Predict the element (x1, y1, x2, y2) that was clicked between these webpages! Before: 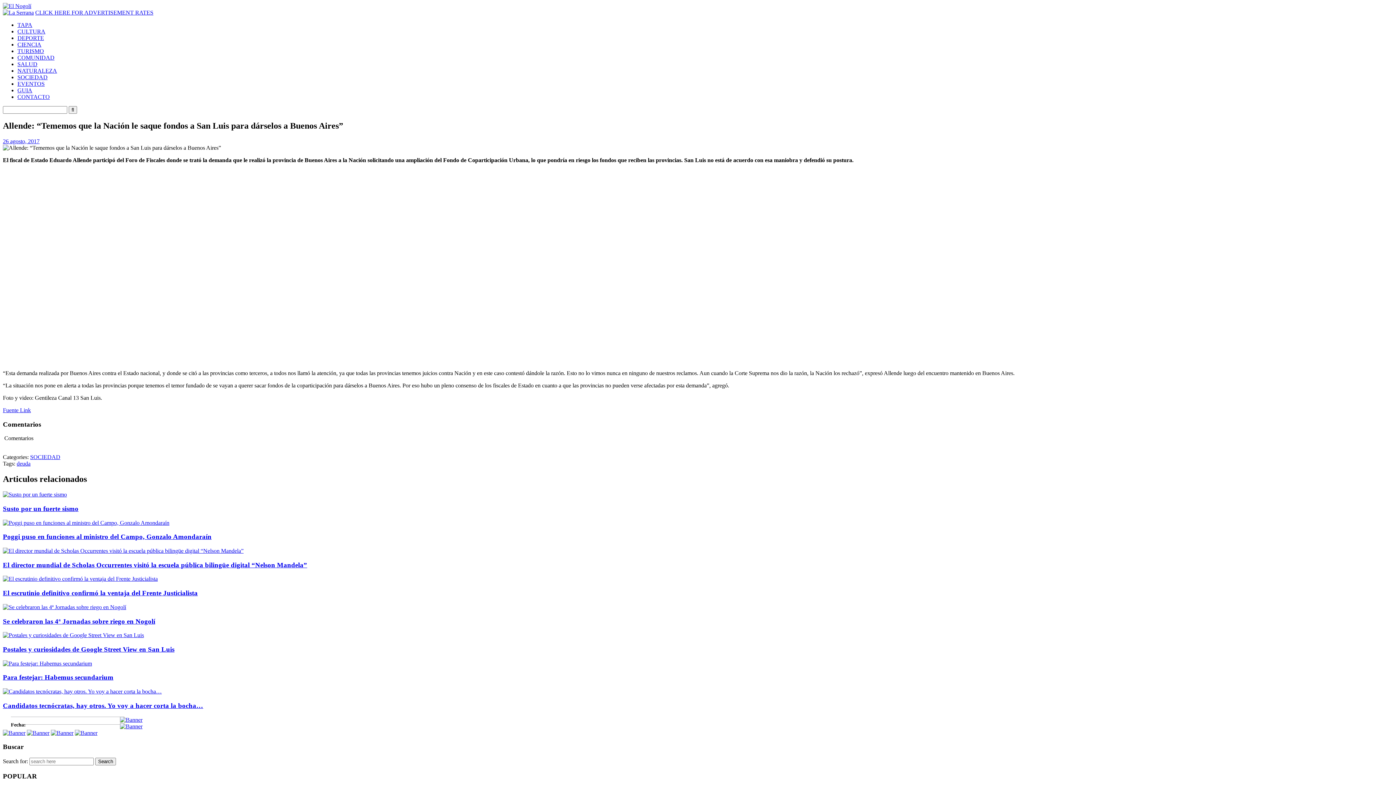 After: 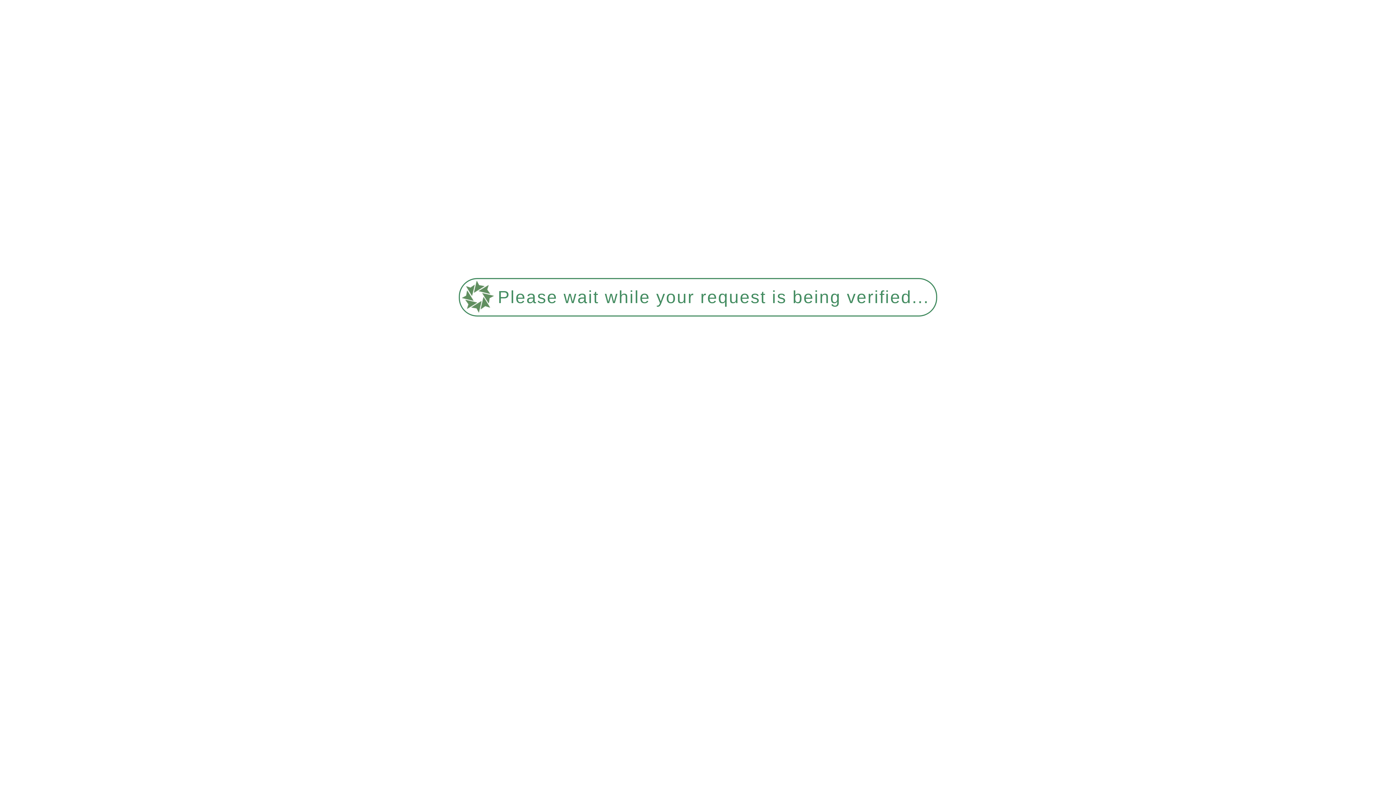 Action: label: Poggi puso en funciones al ministro del Campo, Gonzalo Amondaraín bbox: (2, 533, 211, 540)